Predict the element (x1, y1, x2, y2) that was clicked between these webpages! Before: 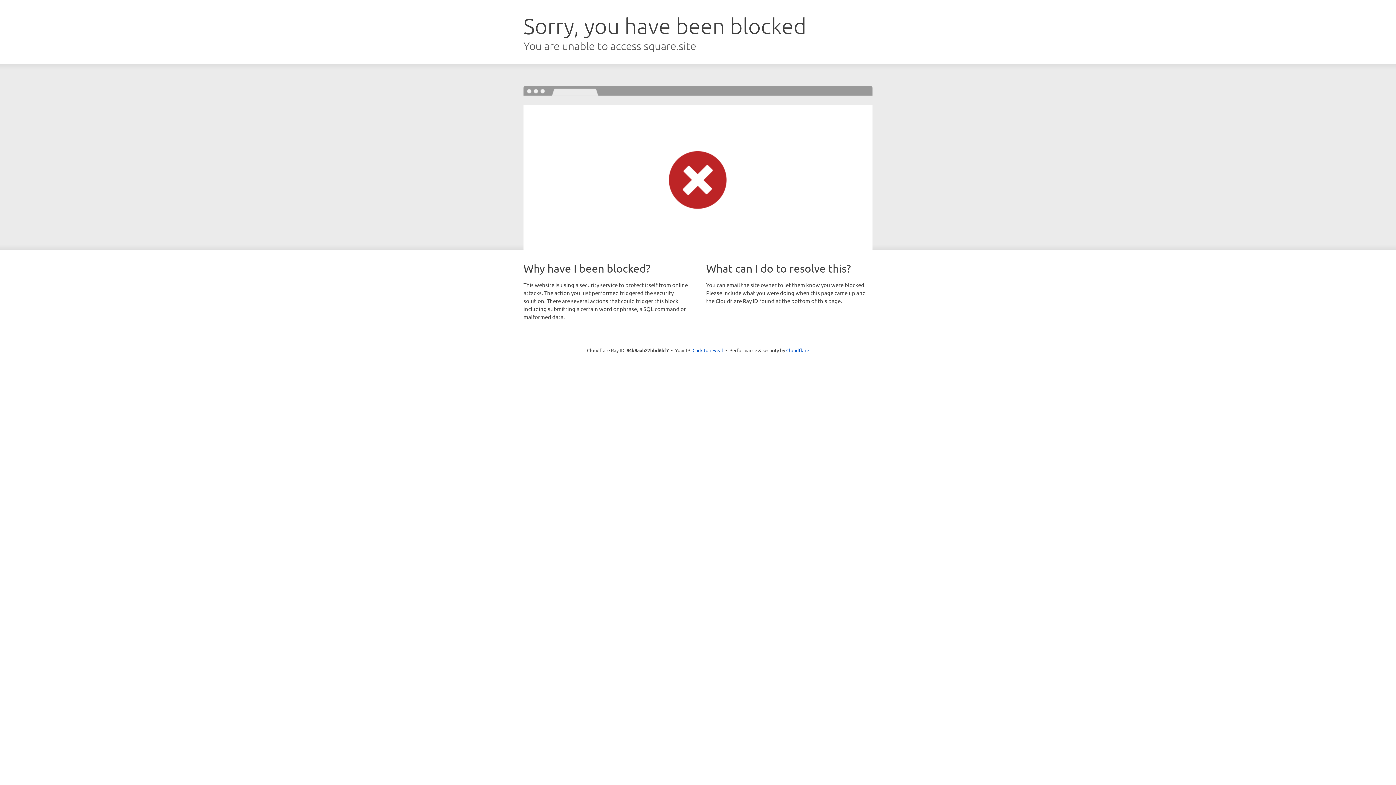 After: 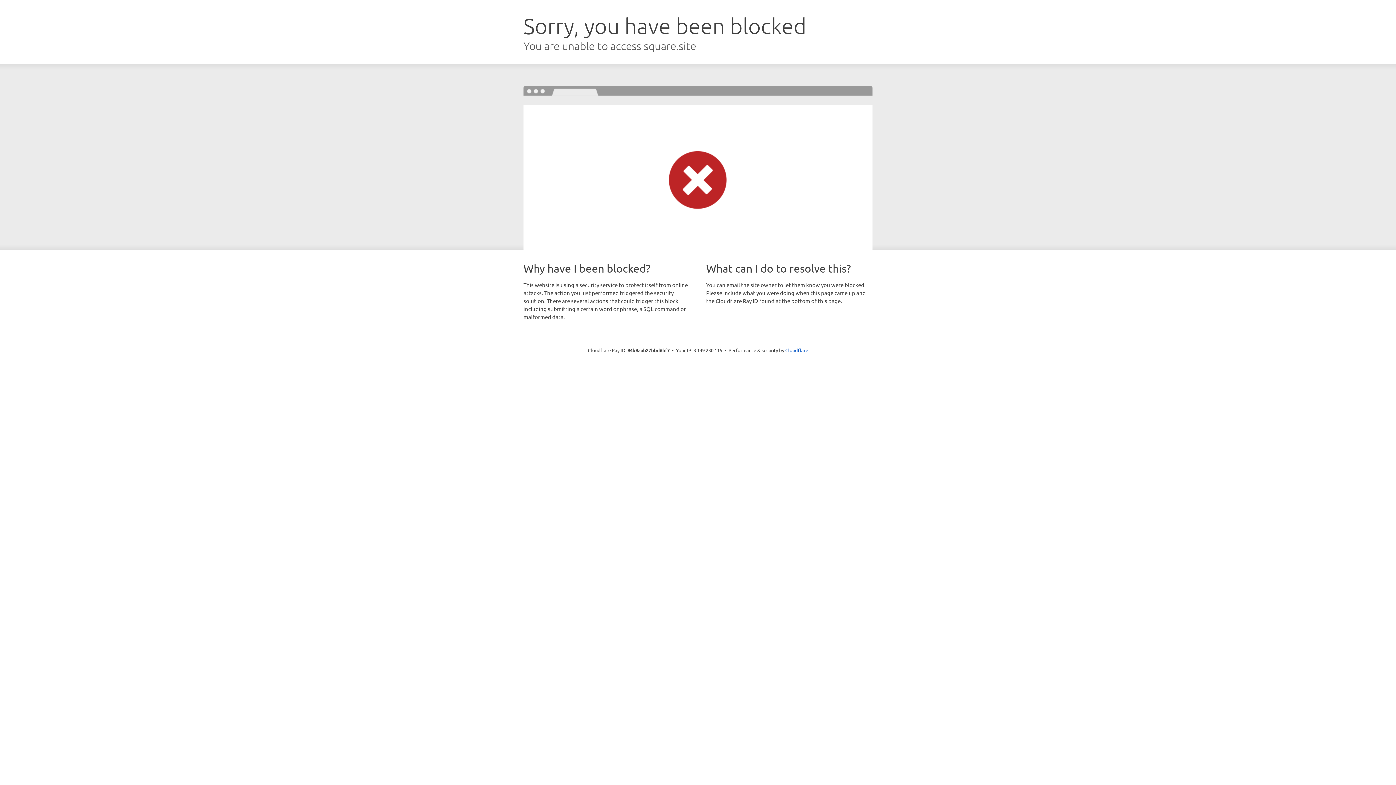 Action: label: Click to reveal bbox: (692, 346, 723, 353)